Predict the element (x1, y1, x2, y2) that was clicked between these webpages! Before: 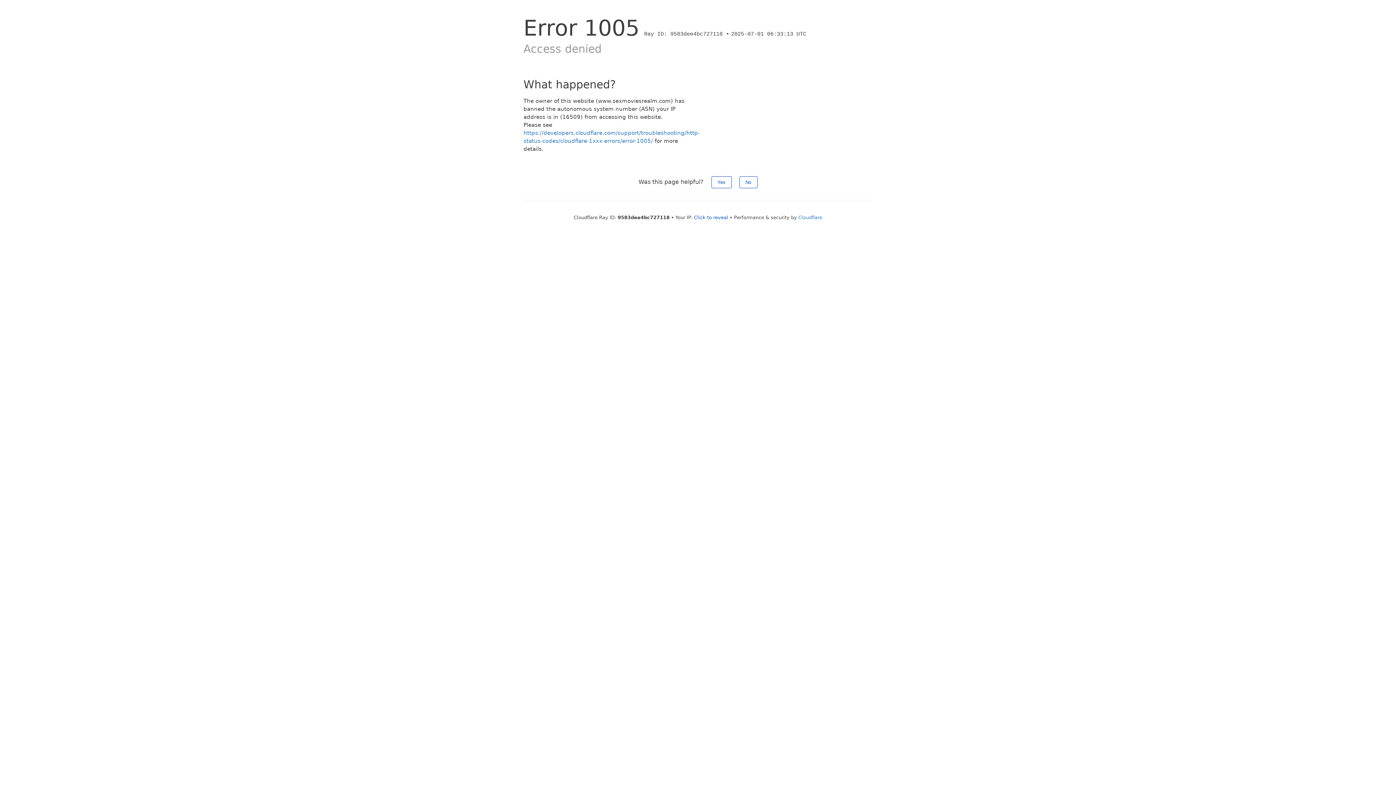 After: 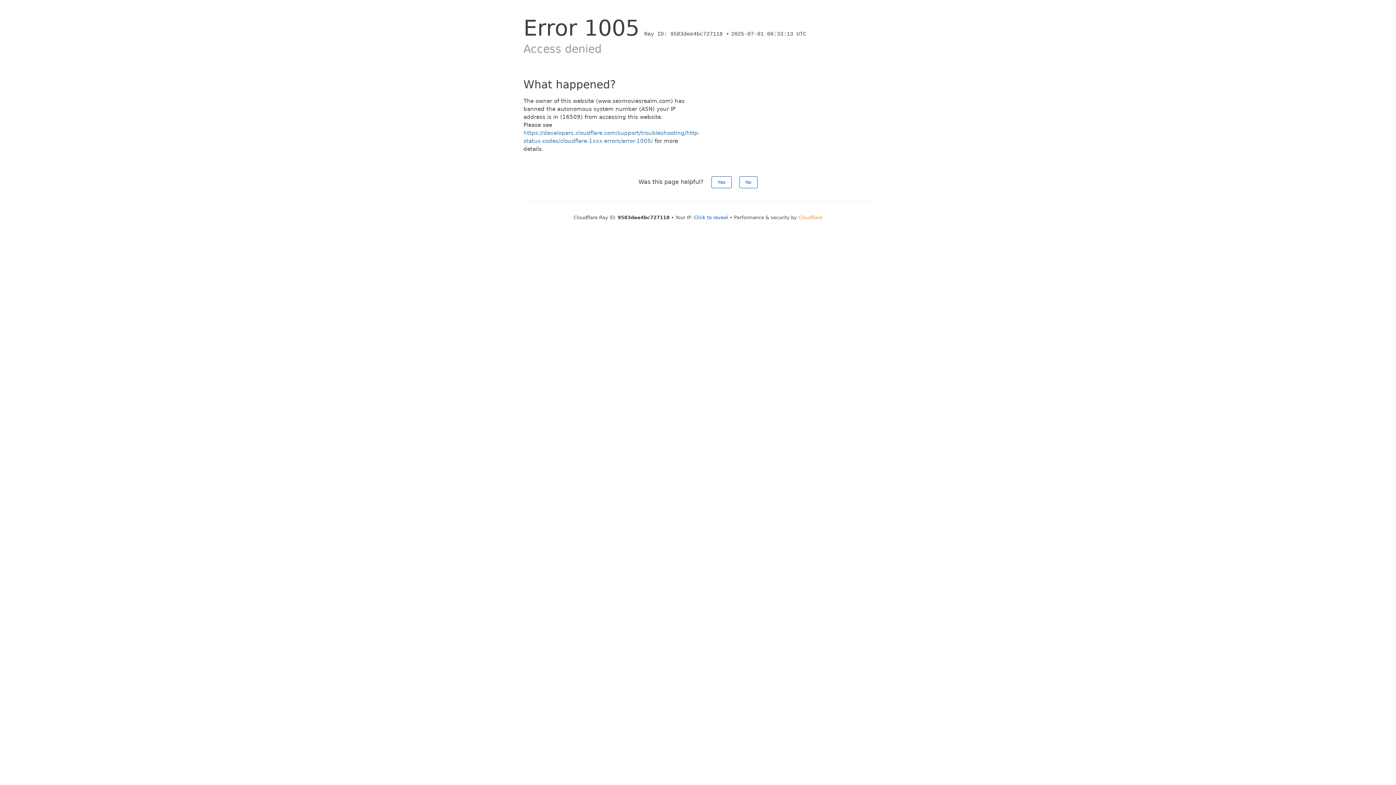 Action: label: Cloudflare bbox: (798, 214, 822, 220)